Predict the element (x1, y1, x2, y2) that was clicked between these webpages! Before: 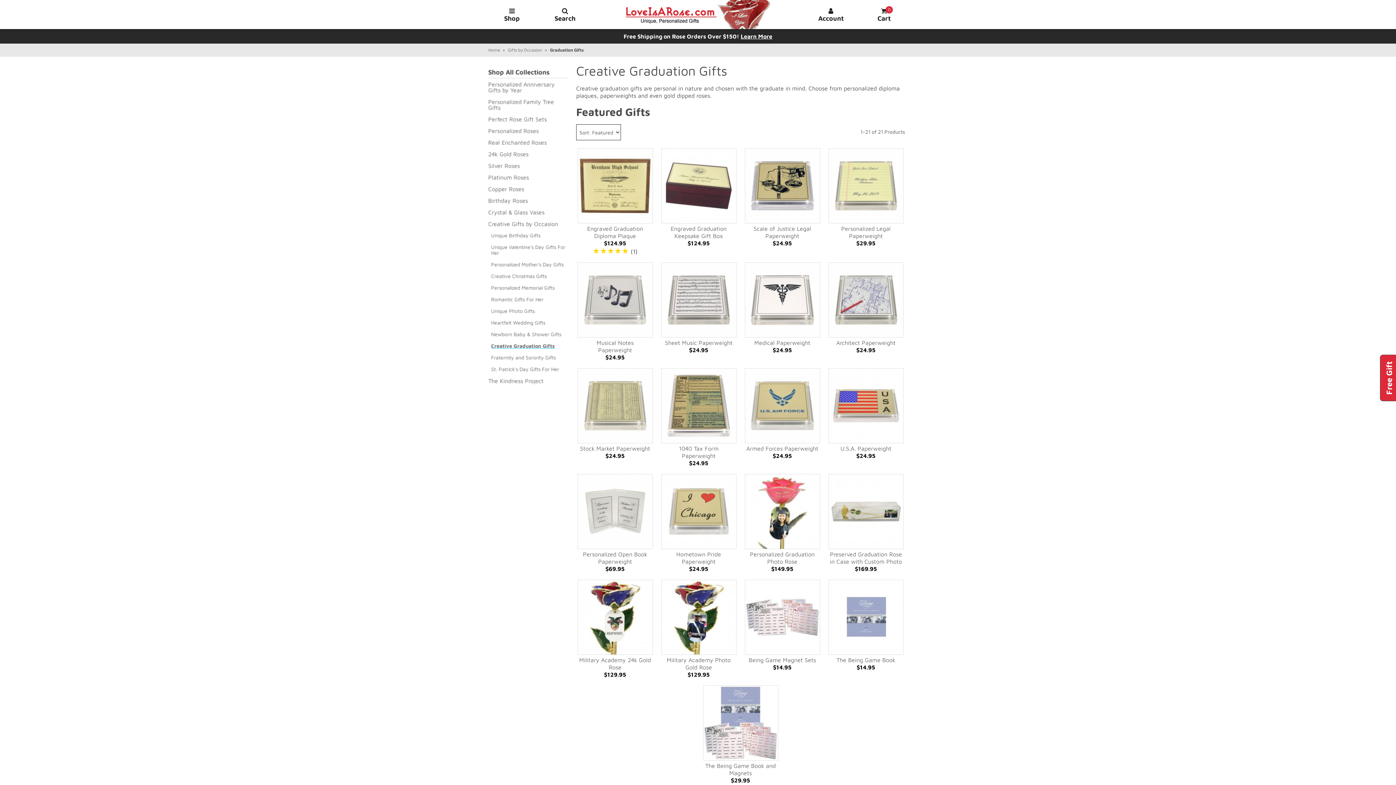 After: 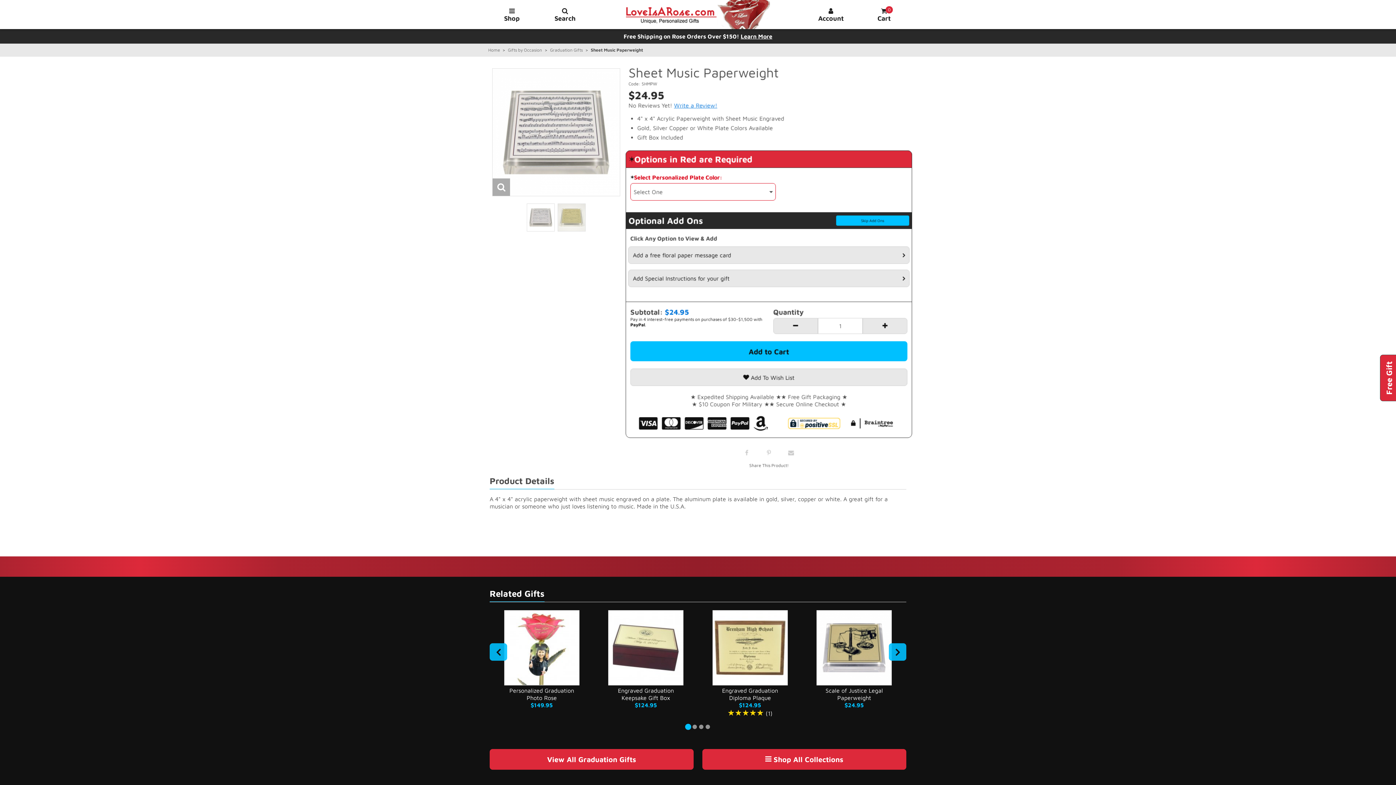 Action: bbox: (660, 261, 737, 361) label: Sheet Music Paperweight

$24.95